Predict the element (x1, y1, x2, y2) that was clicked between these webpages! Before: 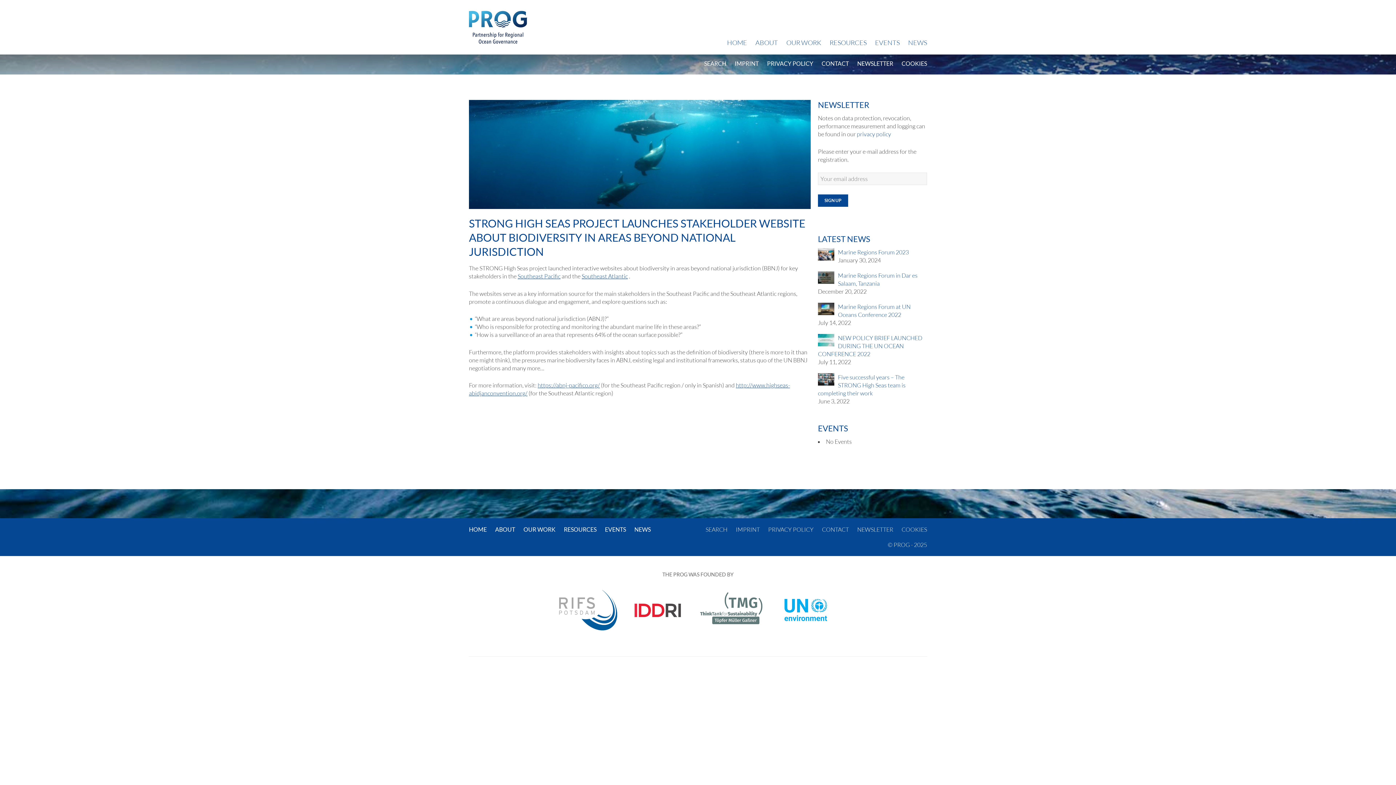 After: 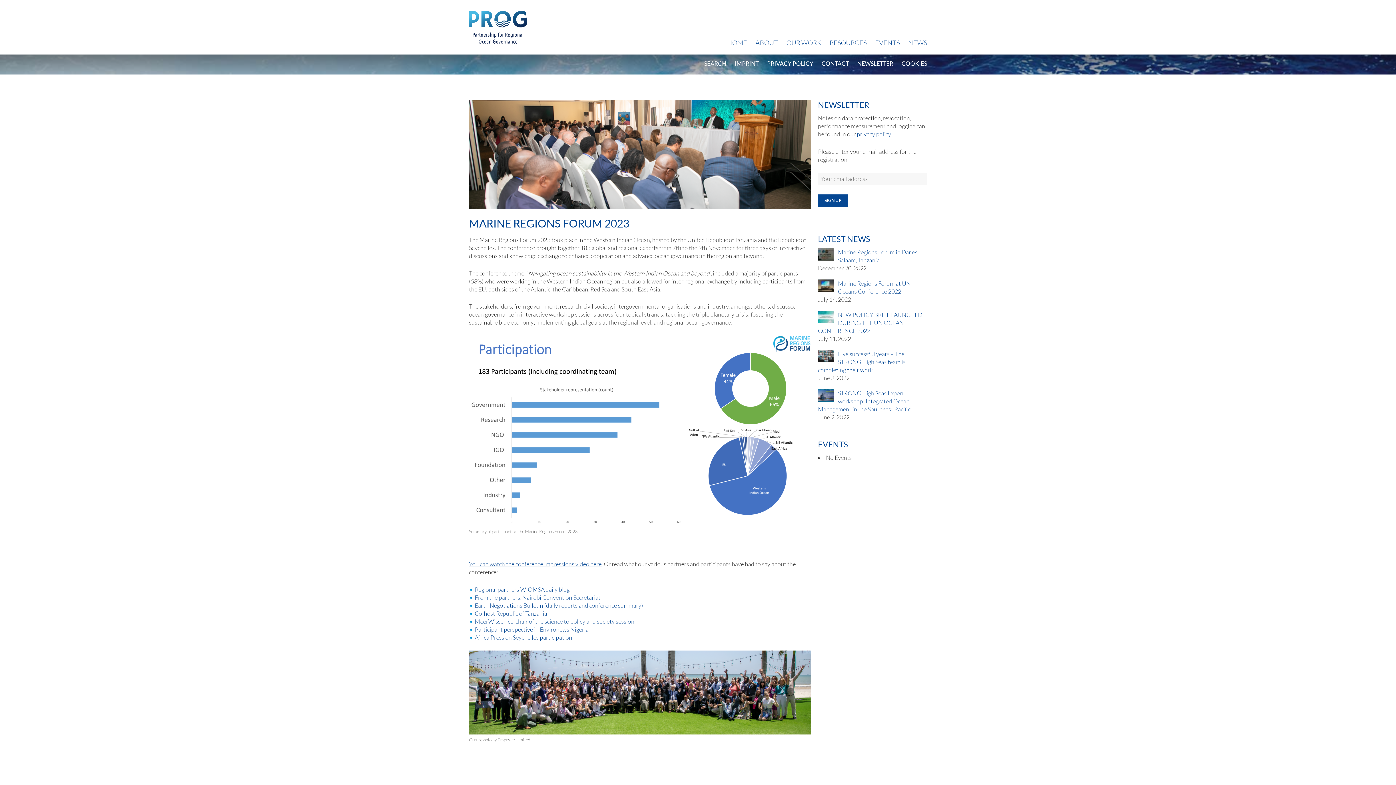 Action: bbox: (838, 248, 909, 256) label: Marine Regions Forum 2023